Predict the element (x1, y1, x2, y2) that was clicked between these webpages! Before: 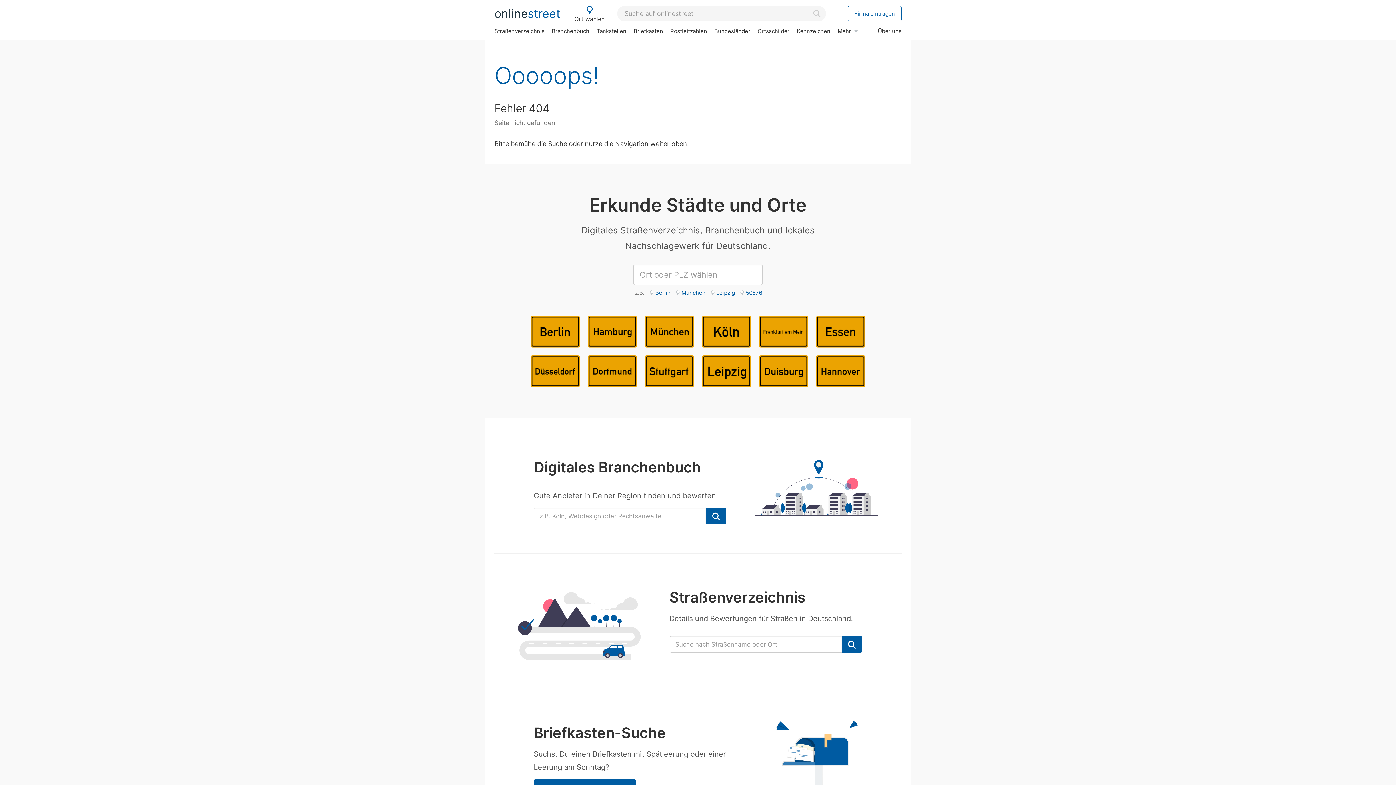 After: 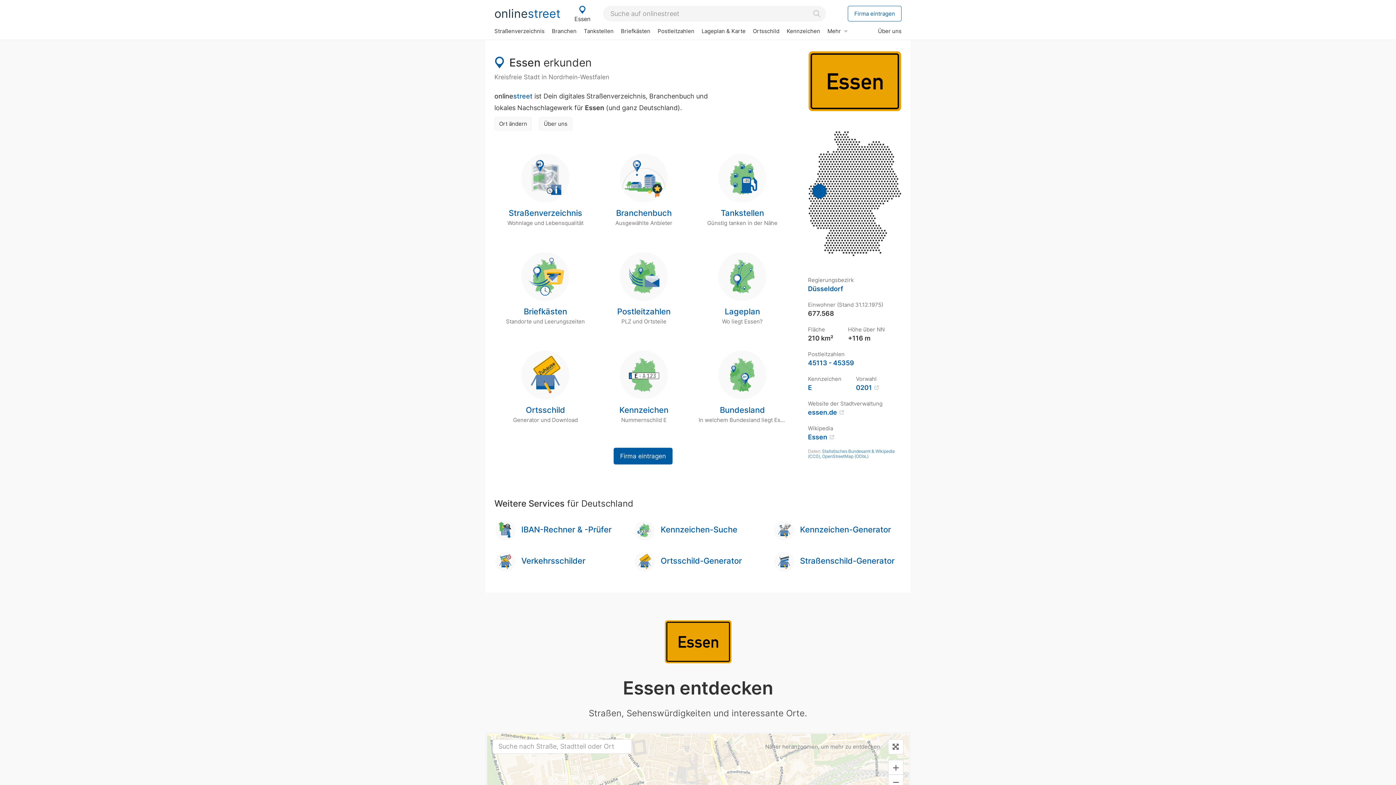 Action: bbox: (815, 315, 865, 348)